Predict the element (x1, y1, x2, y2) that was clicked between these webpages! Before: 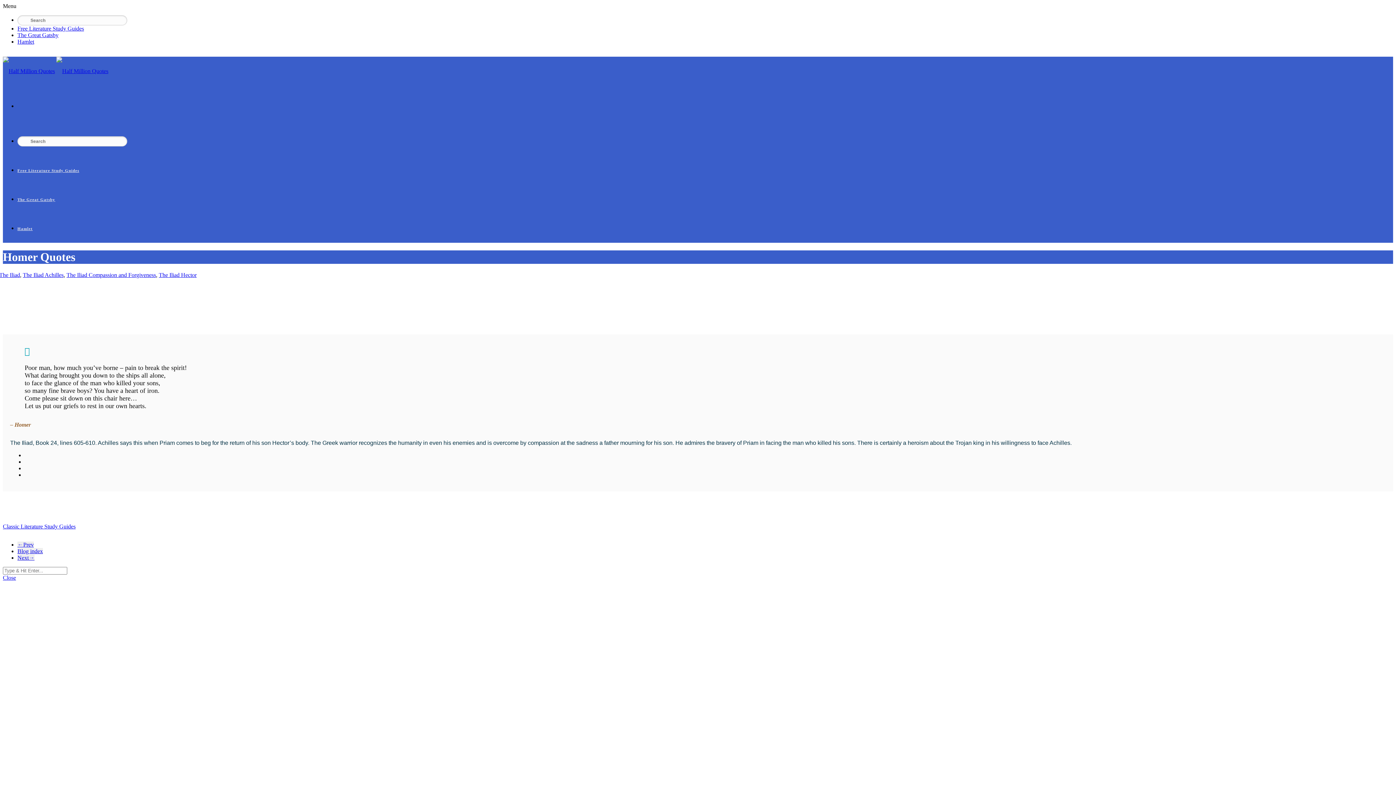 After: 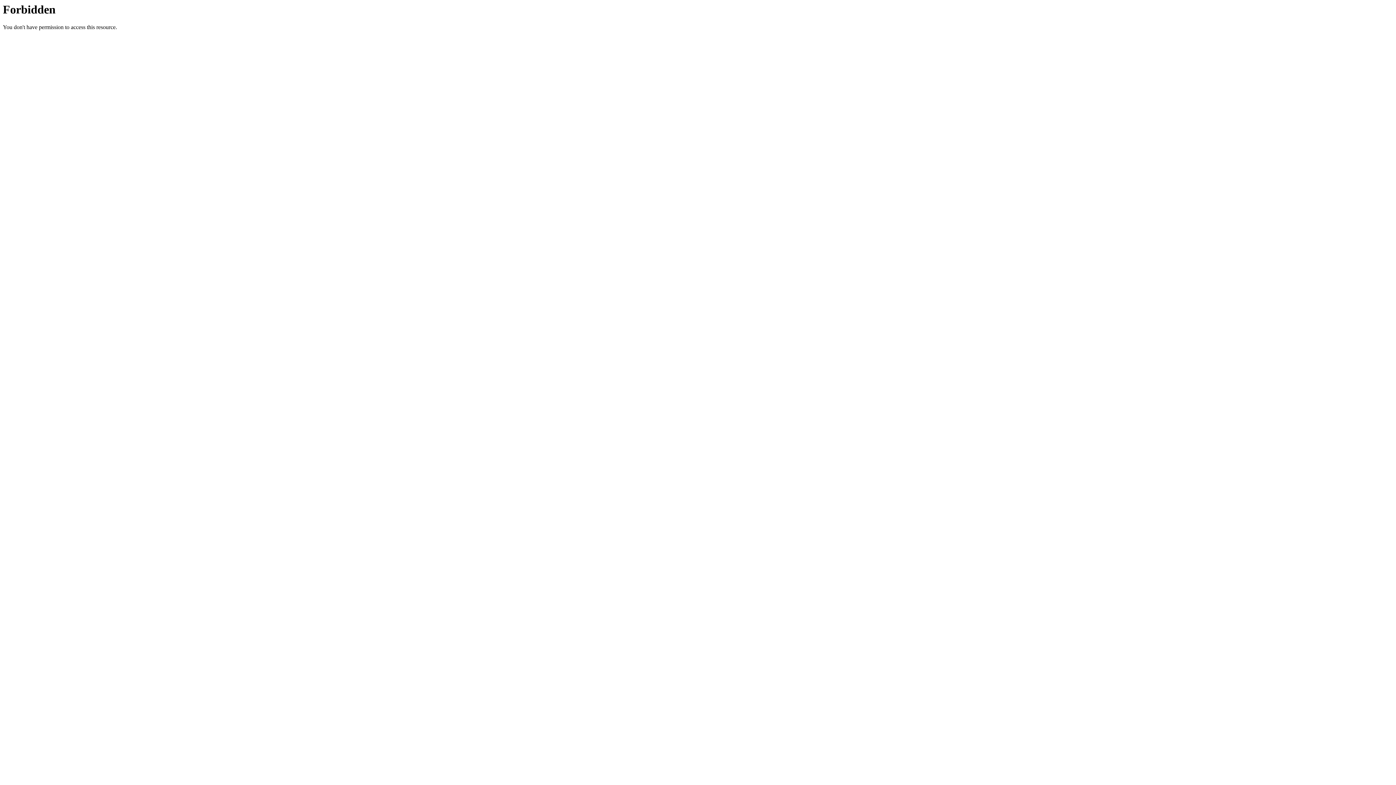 Action: bbox: (2, 68, 54, 74)